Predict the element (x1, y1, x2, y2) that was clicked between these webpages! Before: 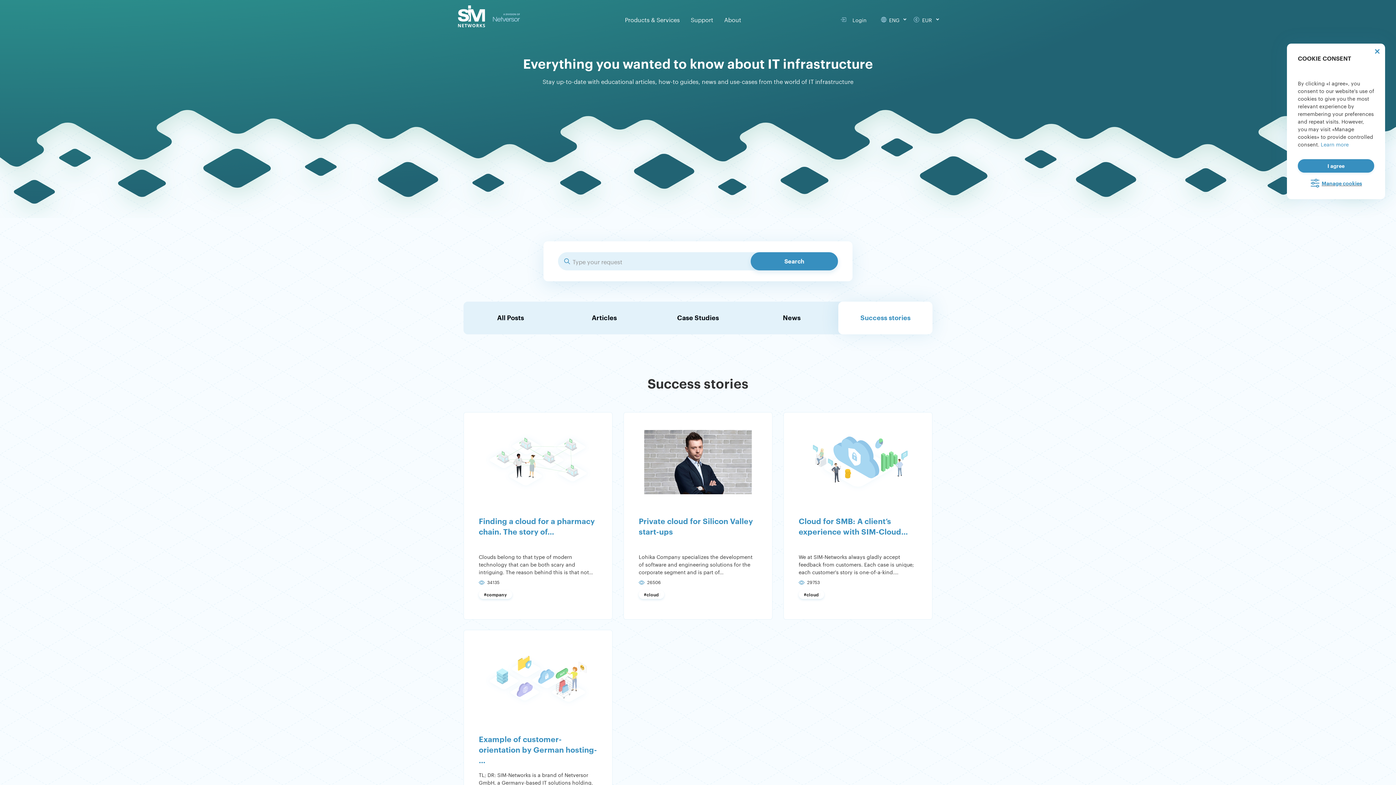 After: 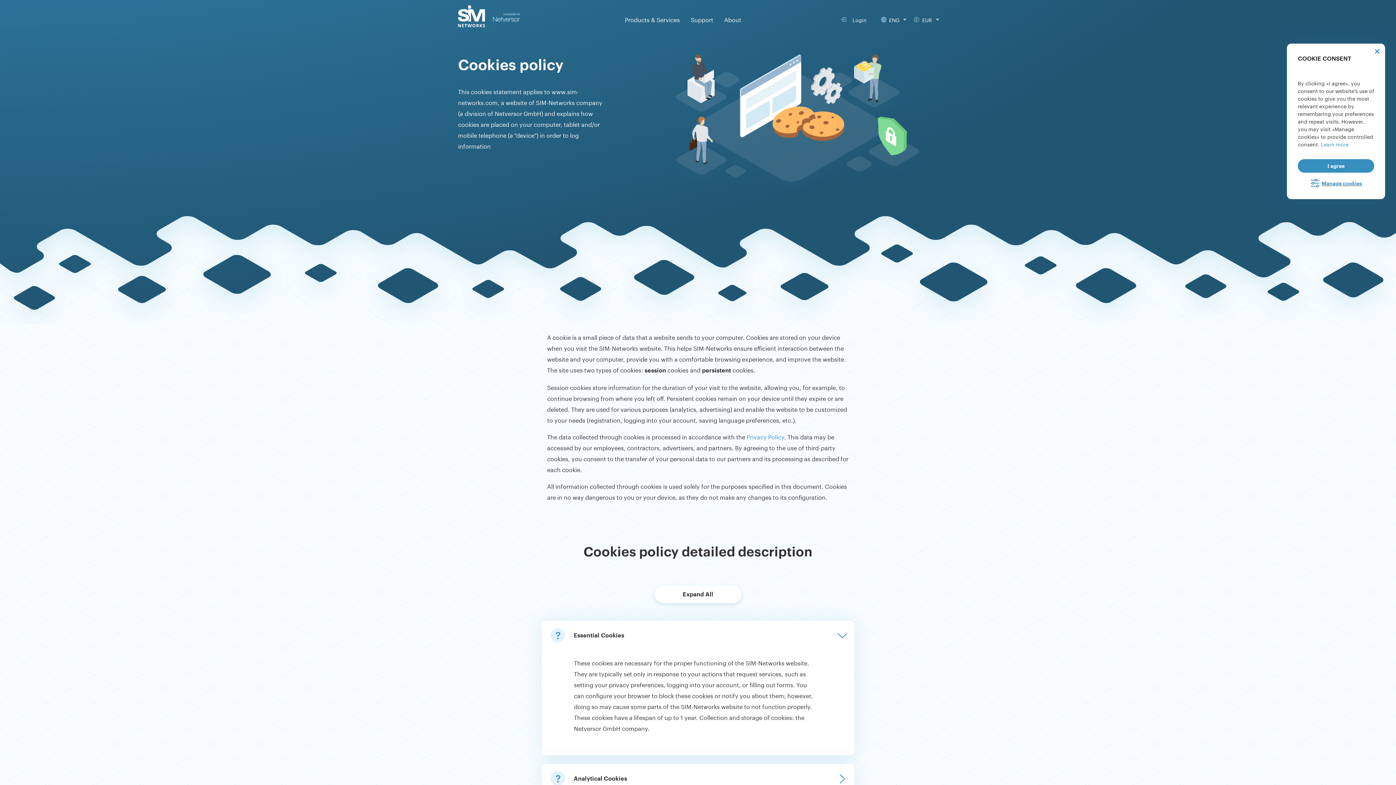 Action: label: Learn more bbox: (1321, 140, 1349, 148)